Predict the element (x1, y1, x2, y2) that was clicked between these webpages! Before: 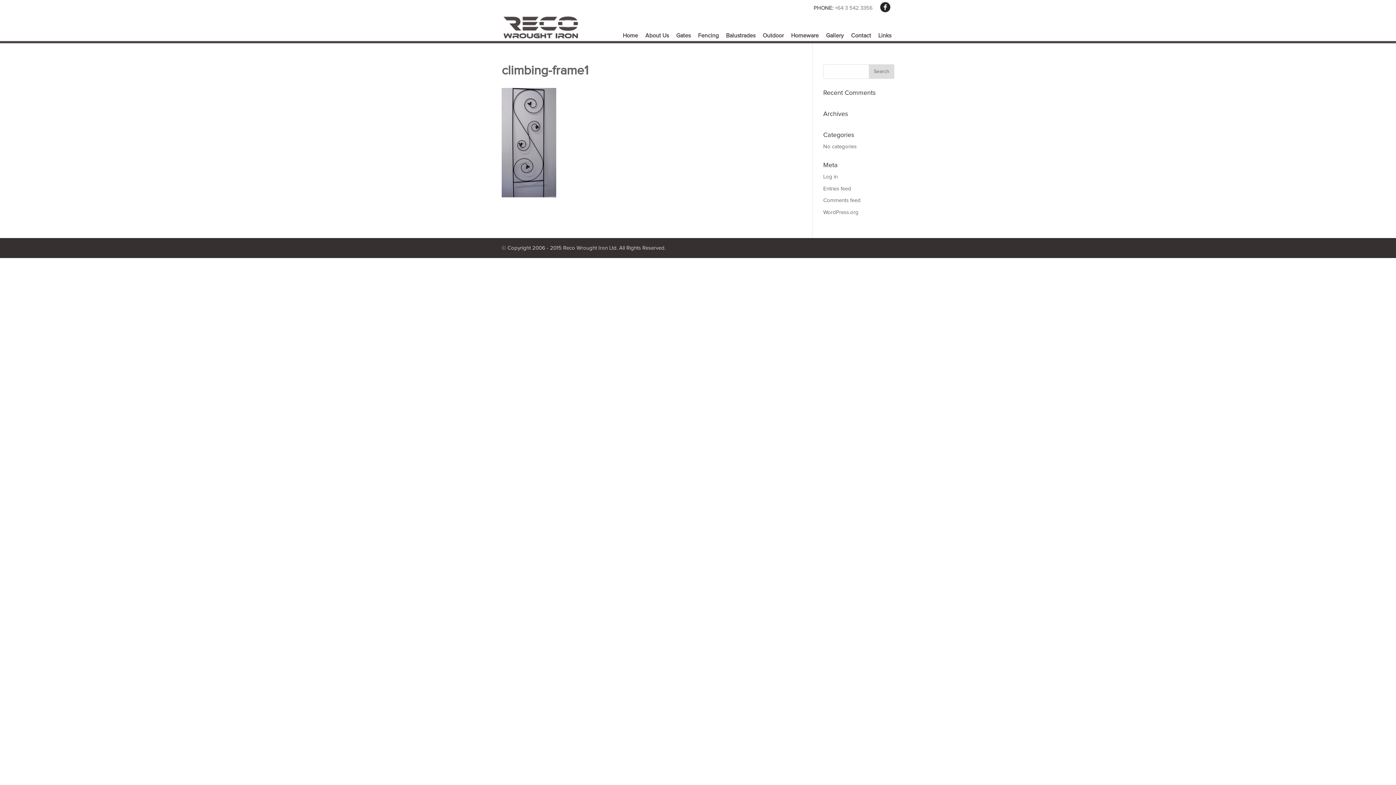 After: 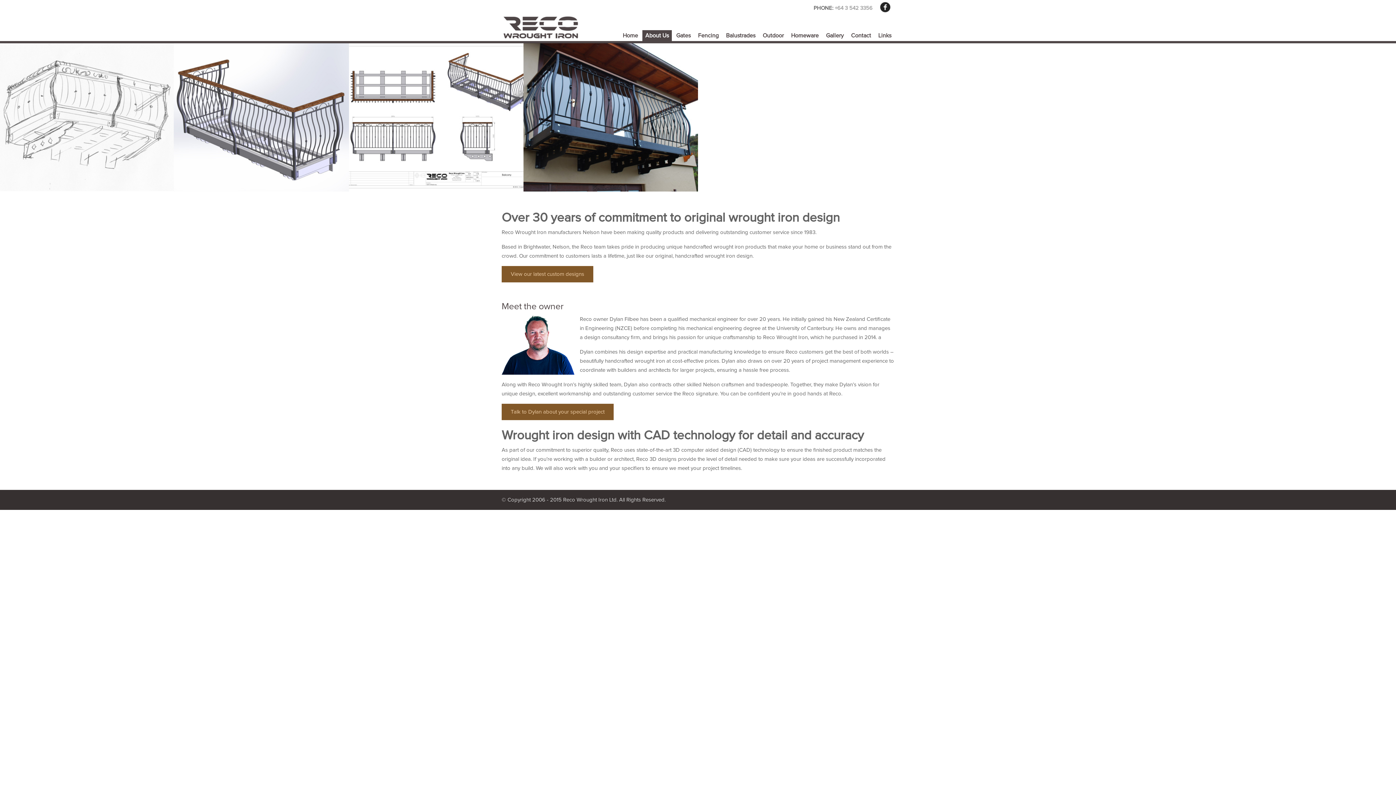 Action: label: About Us bbox: (642, 30, 672, 41)